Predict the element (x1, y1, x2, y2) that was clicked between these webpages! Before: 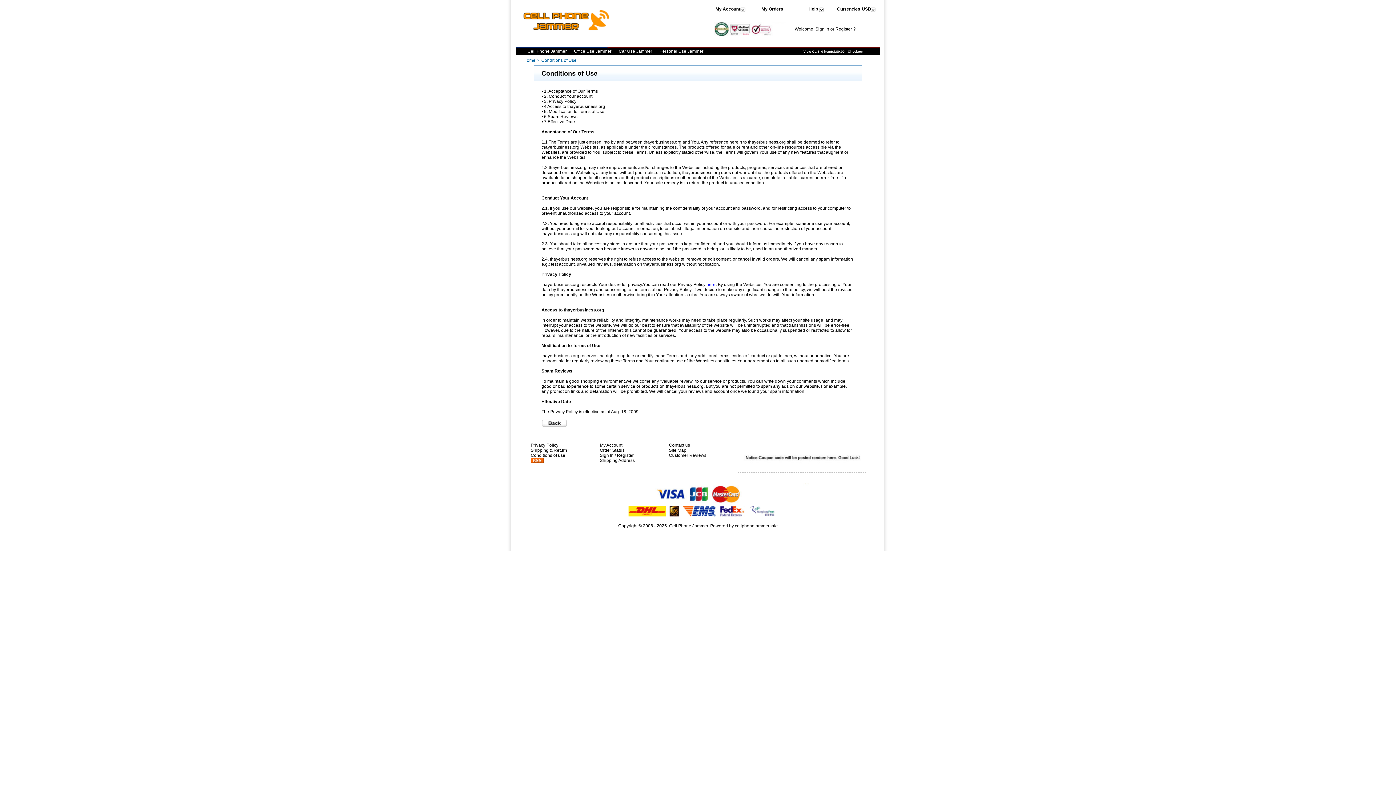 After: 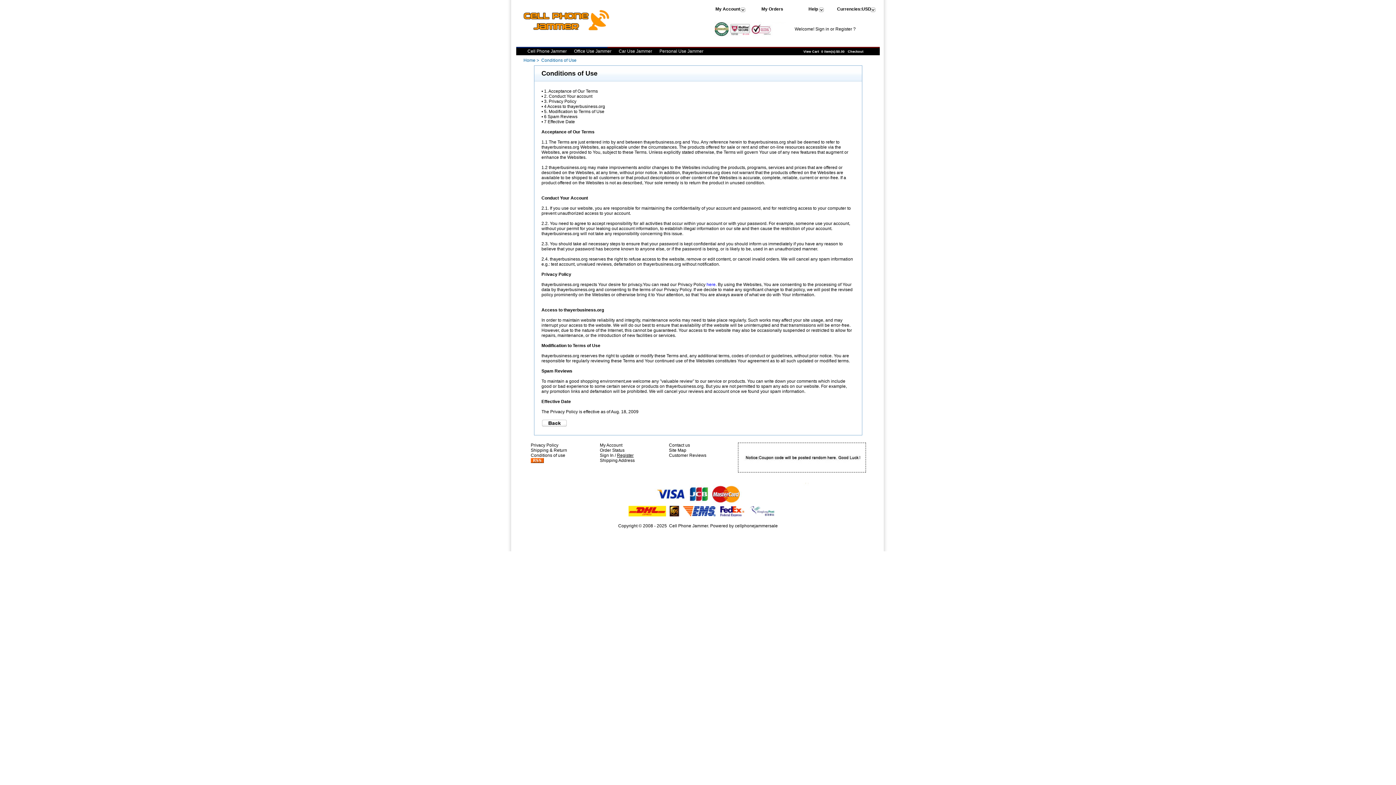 Action: label: Register bbox: (617, 453, 633, 458)